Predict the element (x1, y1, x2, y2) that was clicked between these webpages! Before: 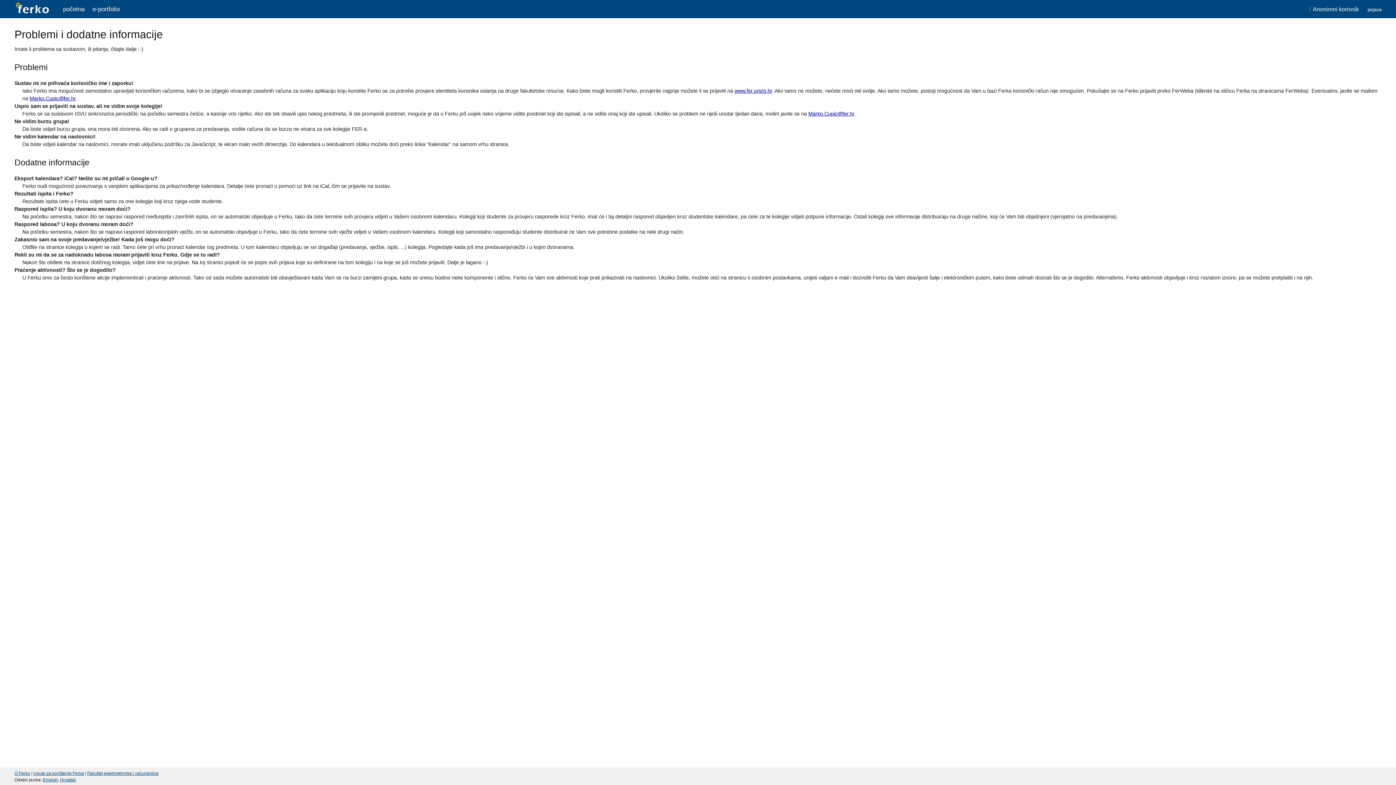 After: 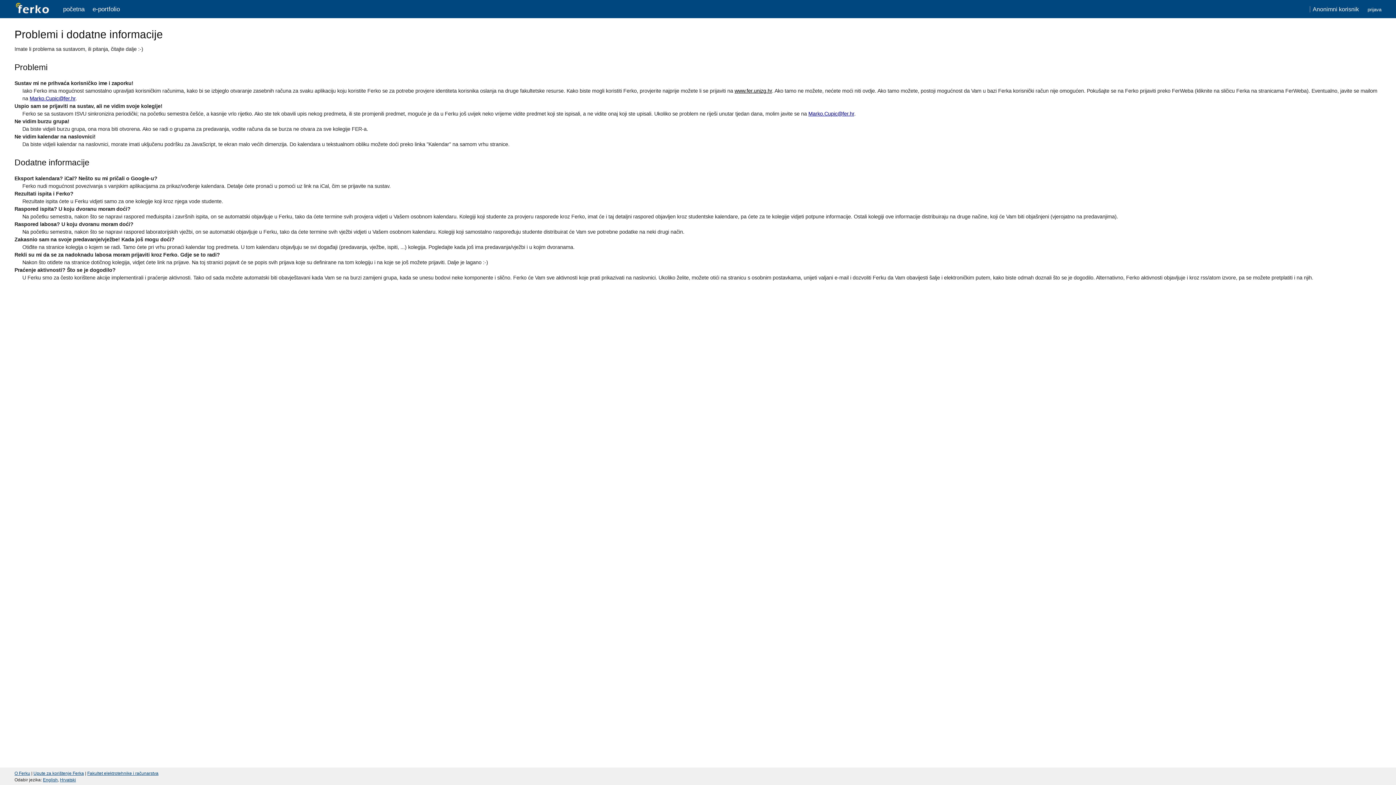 Action: label: www.fer.unizg.hr bbox: (734, 87, 772, 93)